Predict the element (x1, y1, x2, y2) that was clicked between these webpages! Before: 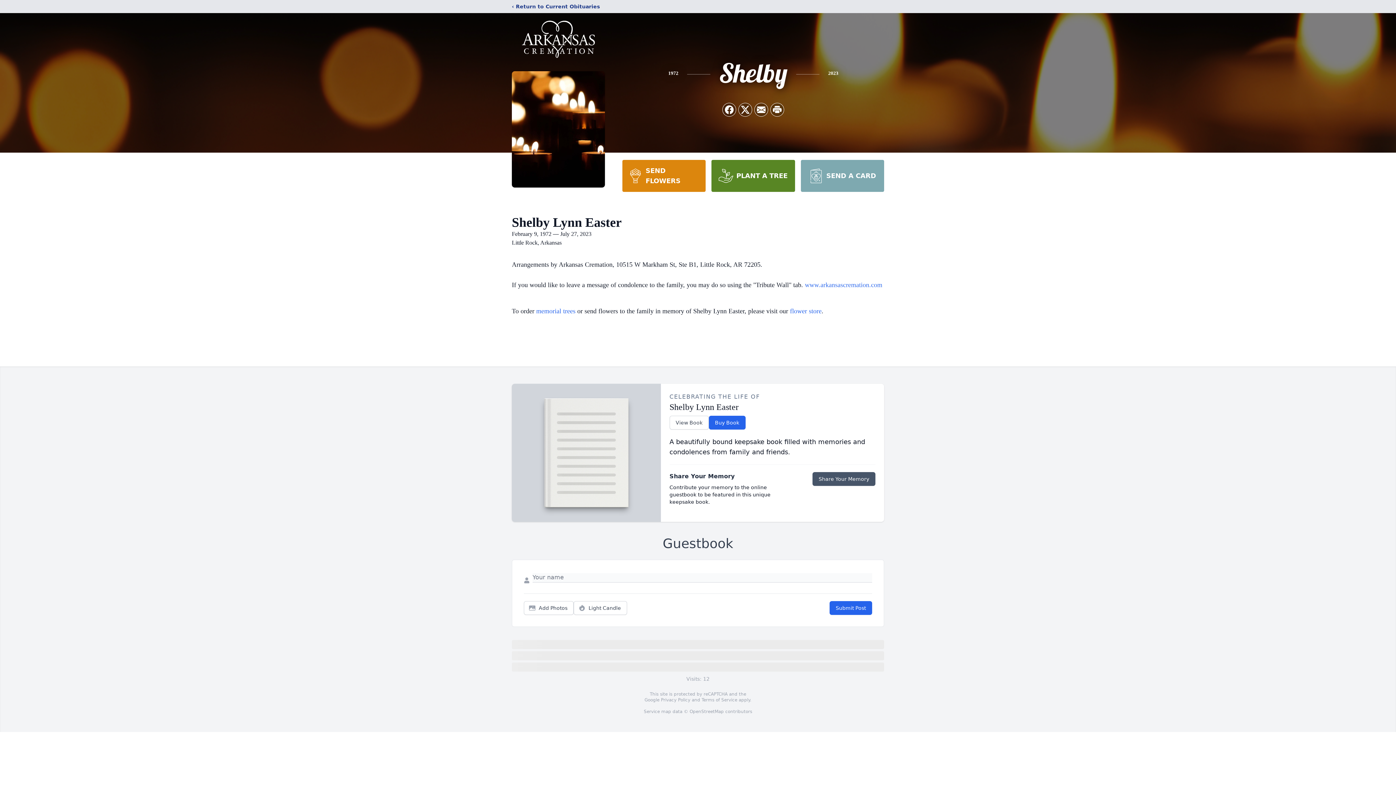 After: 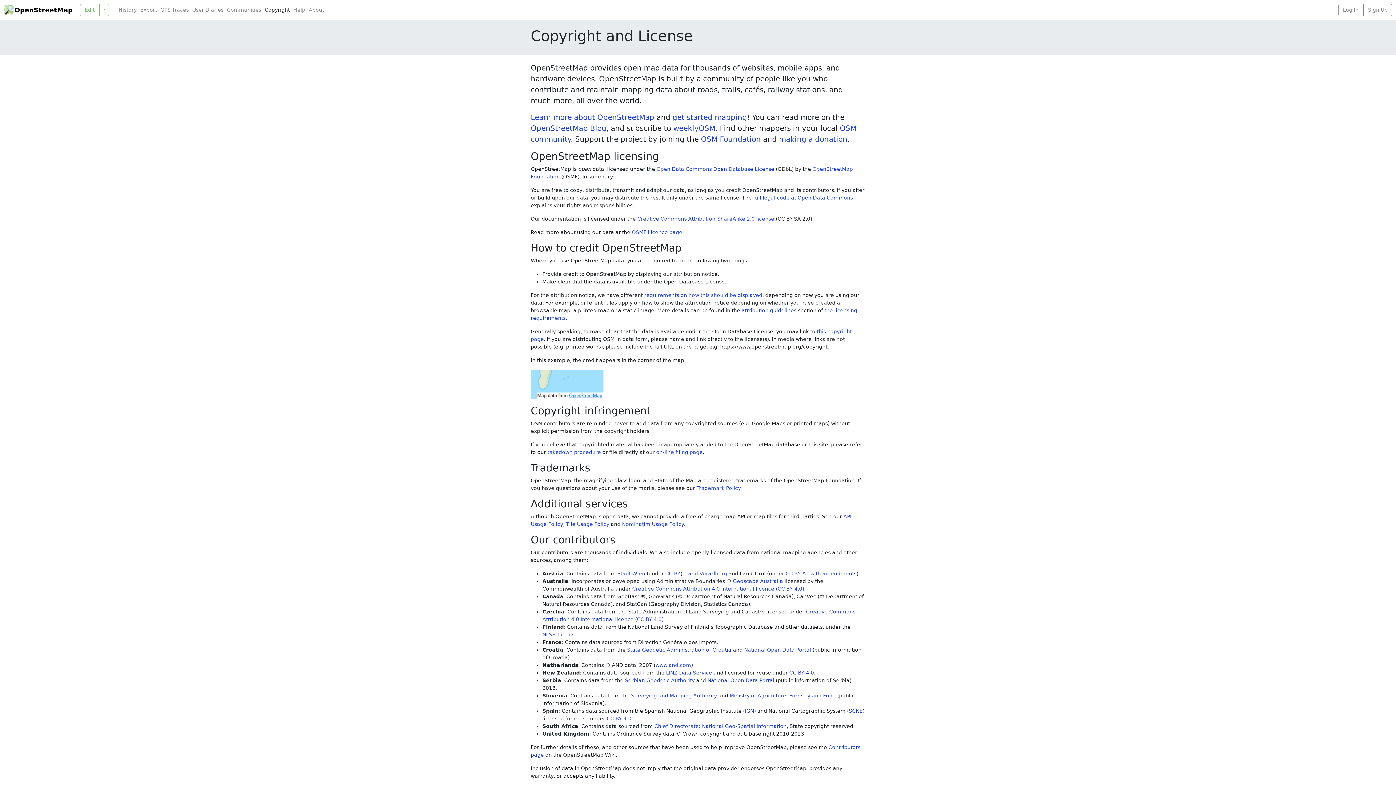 Action: label: OpenStreetMap bbox: (689, 709, 724, 714)